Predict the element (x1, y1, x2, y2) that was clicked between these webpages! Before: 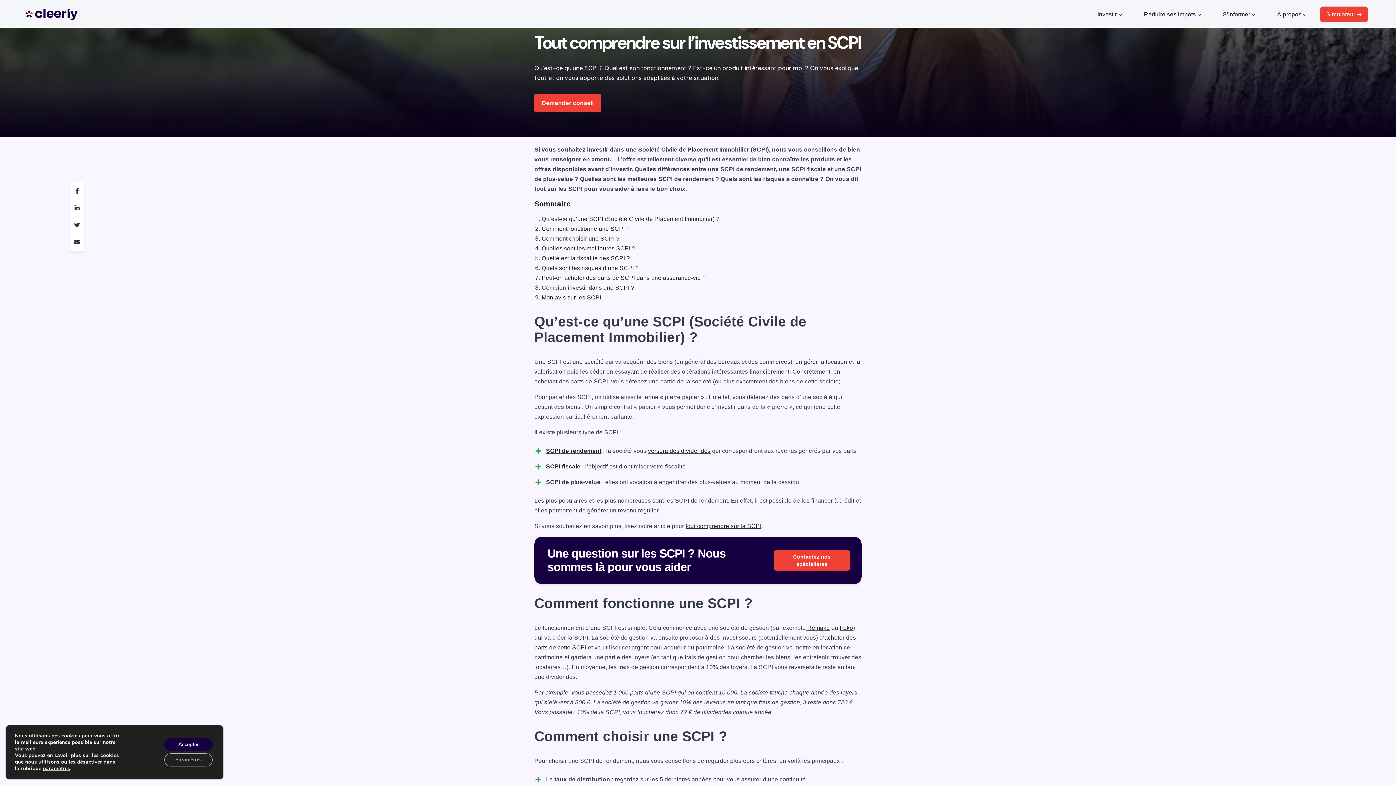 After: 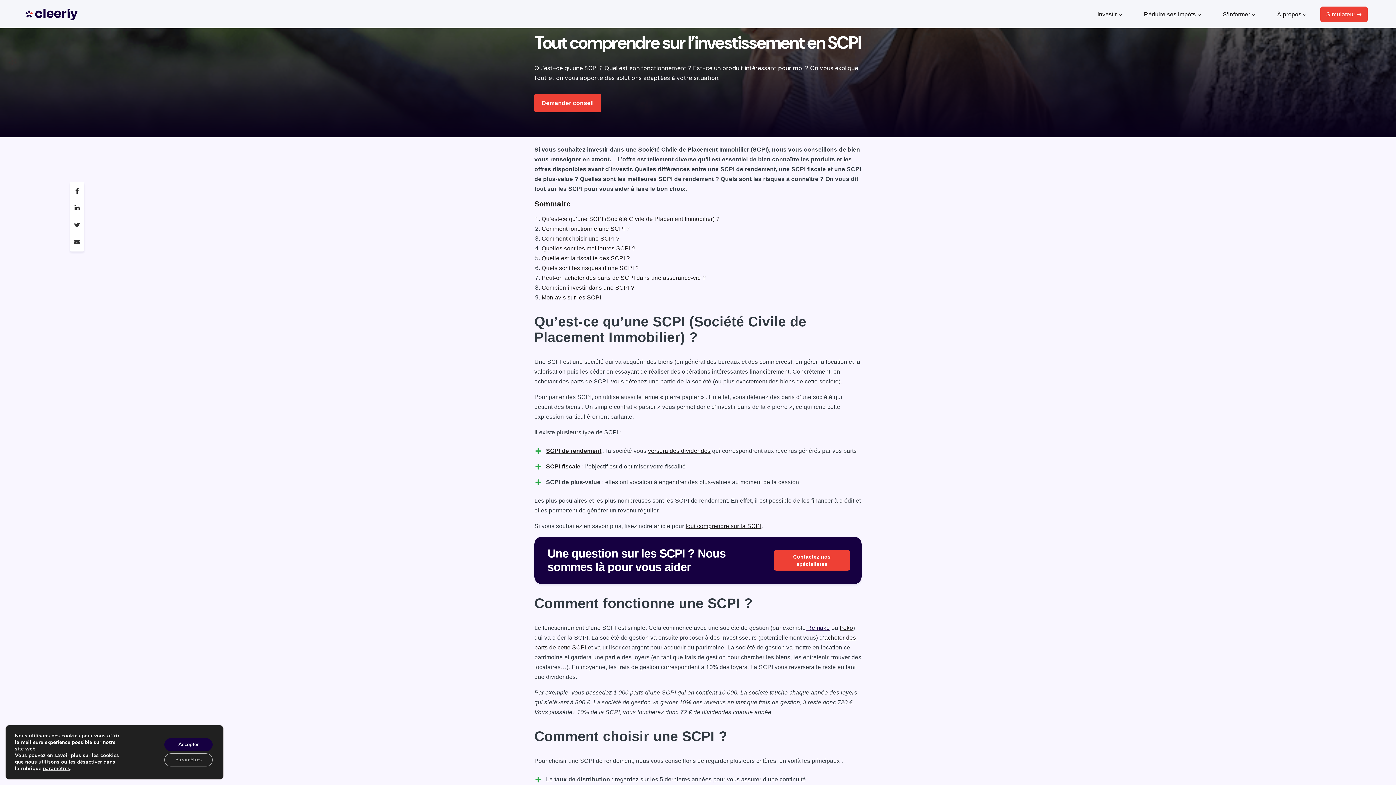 Action: label:  Remake bbox: (805, 625, 830, 631)